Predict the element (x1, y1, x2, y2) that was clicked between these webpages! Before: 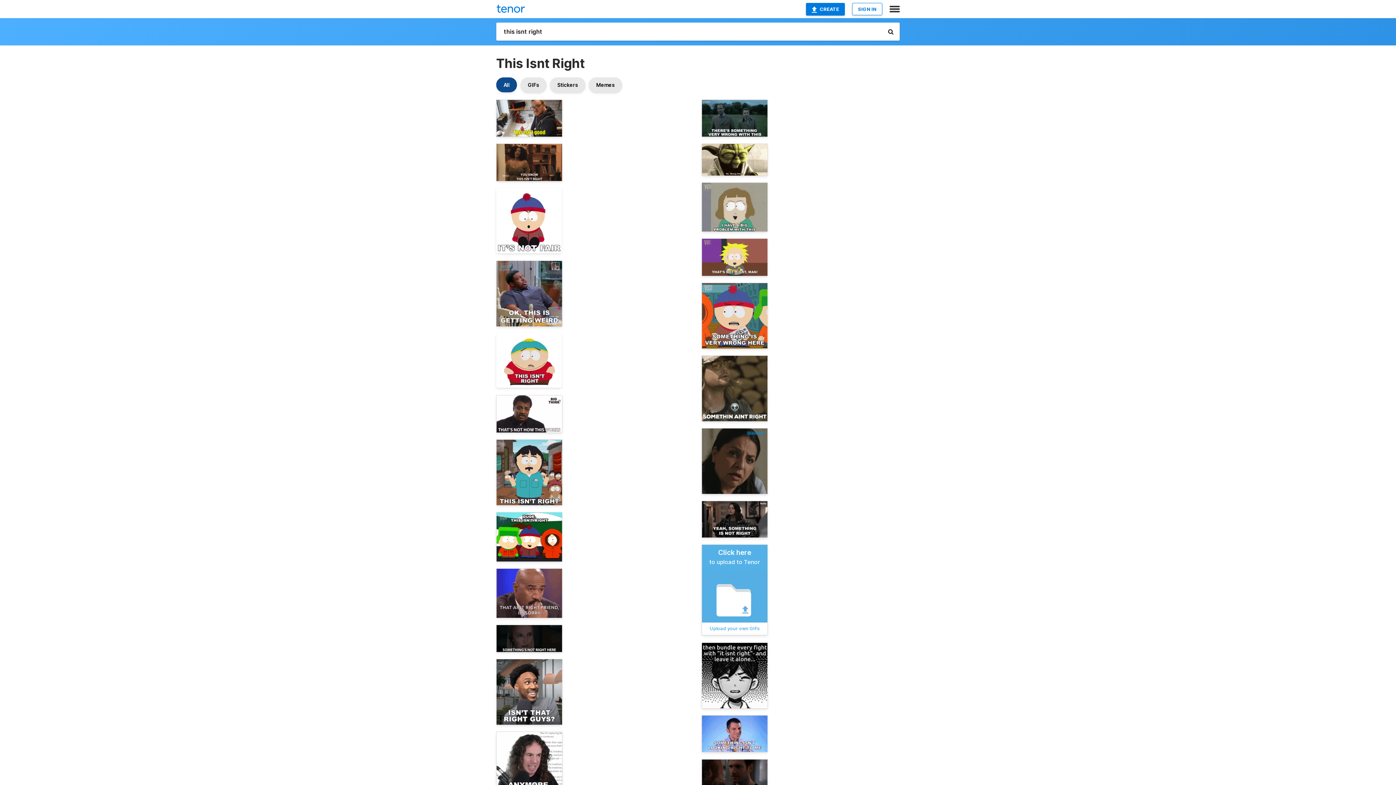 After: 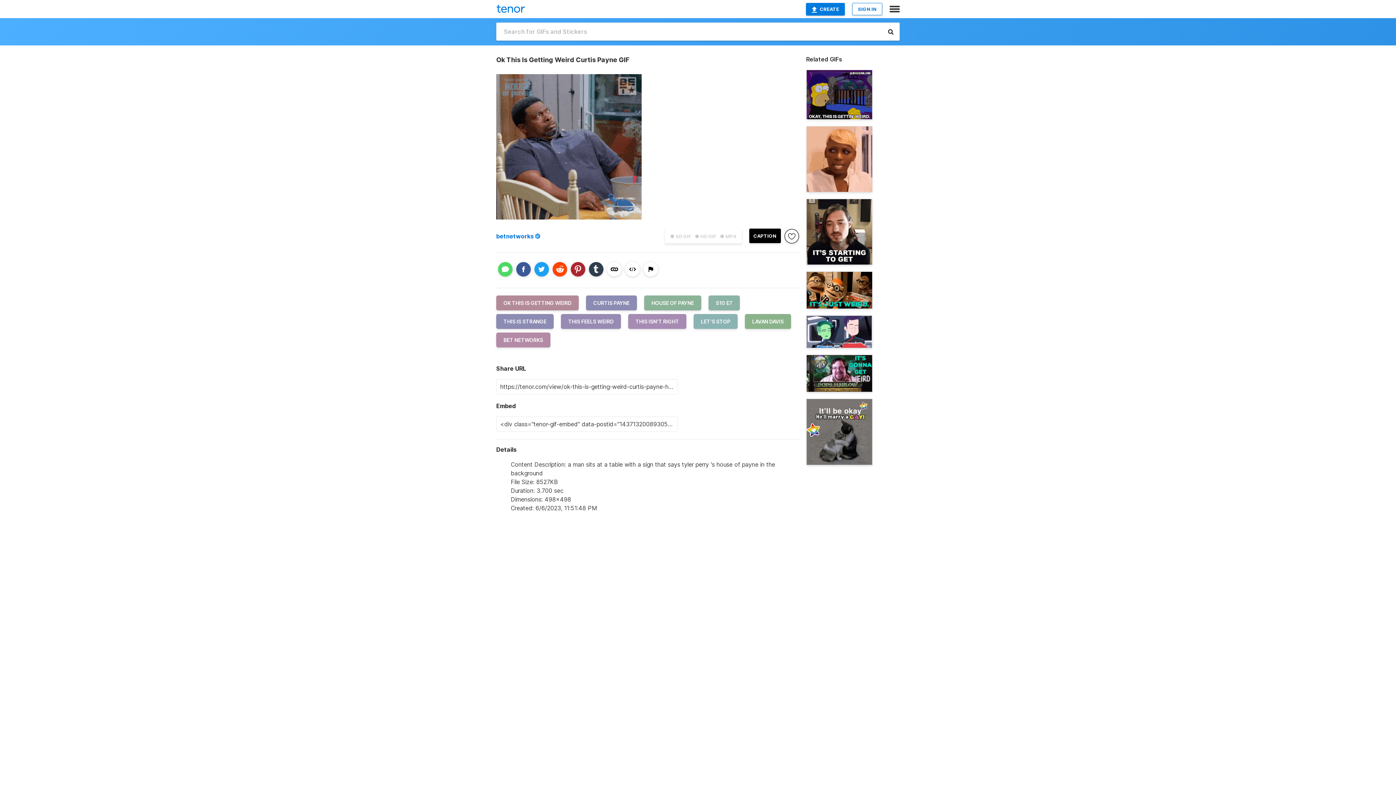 Action: bbox: (496, 260, 562, 326)